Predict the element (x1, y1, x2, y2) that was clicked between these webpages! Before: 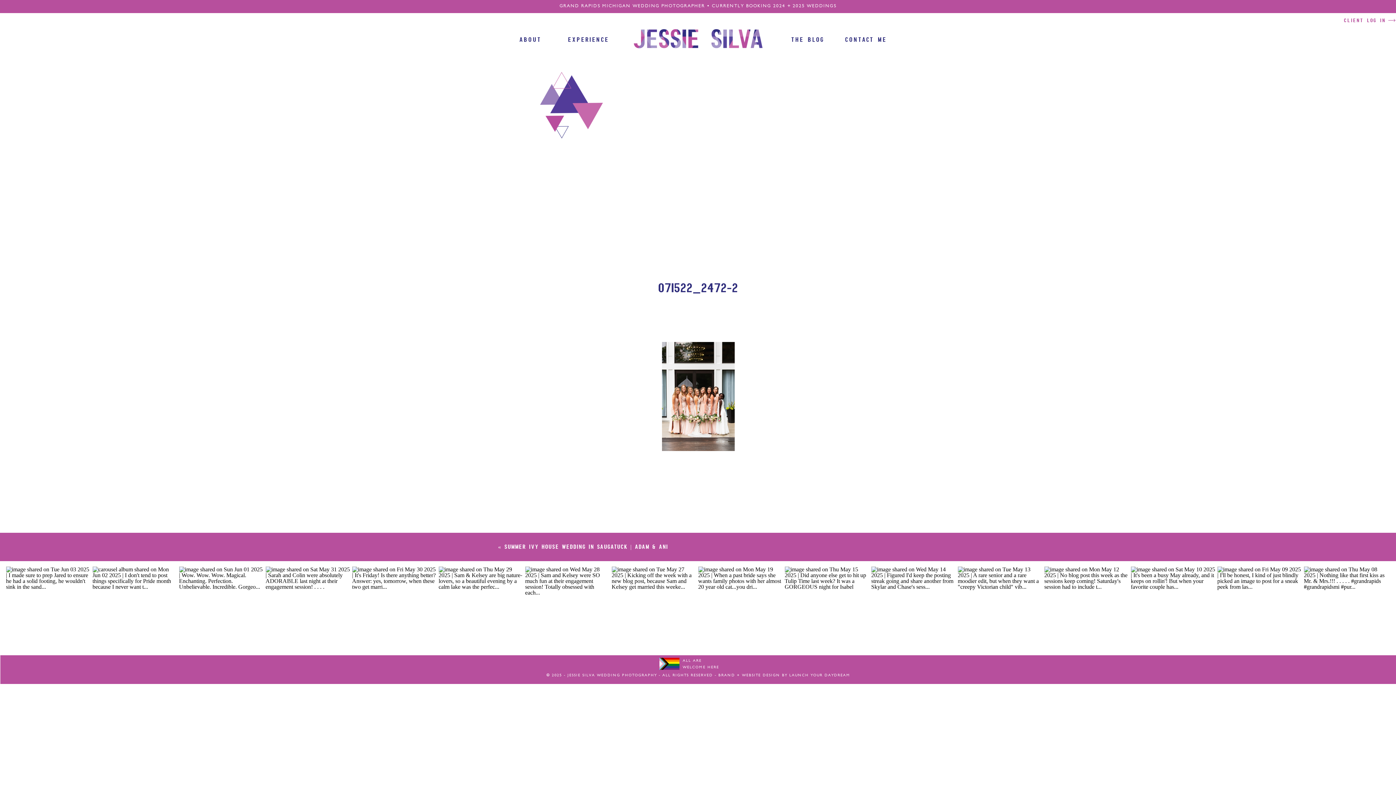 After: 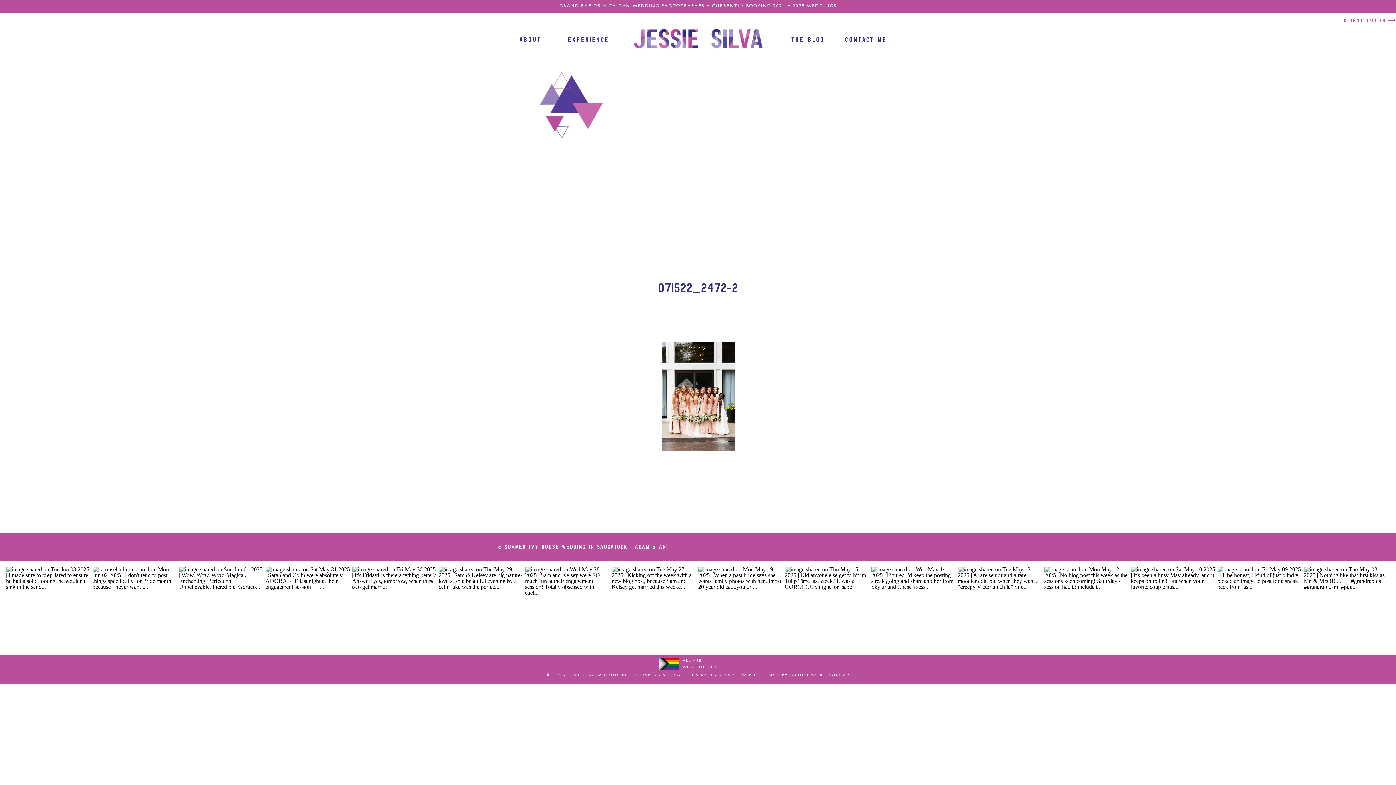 Action: bbox: (784, 566, 869, 651)